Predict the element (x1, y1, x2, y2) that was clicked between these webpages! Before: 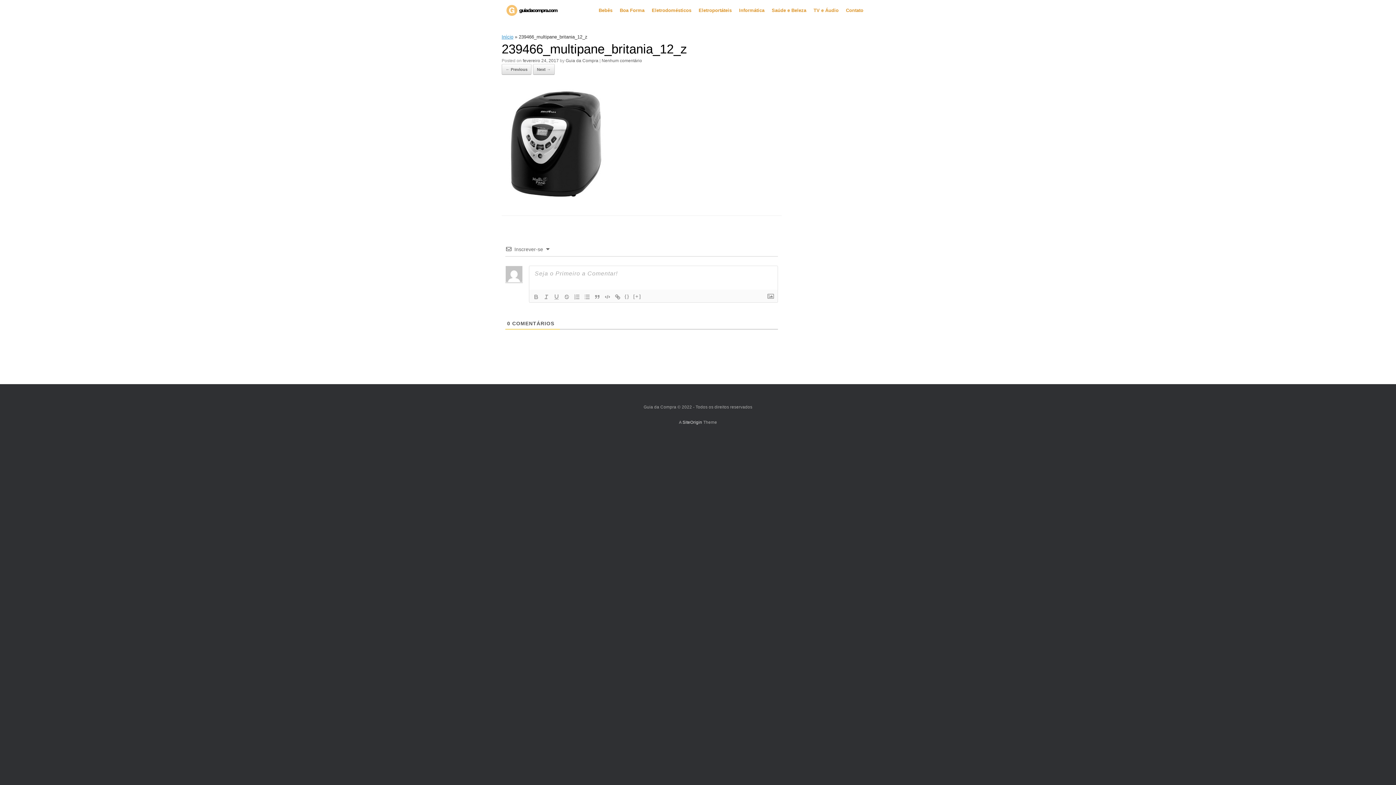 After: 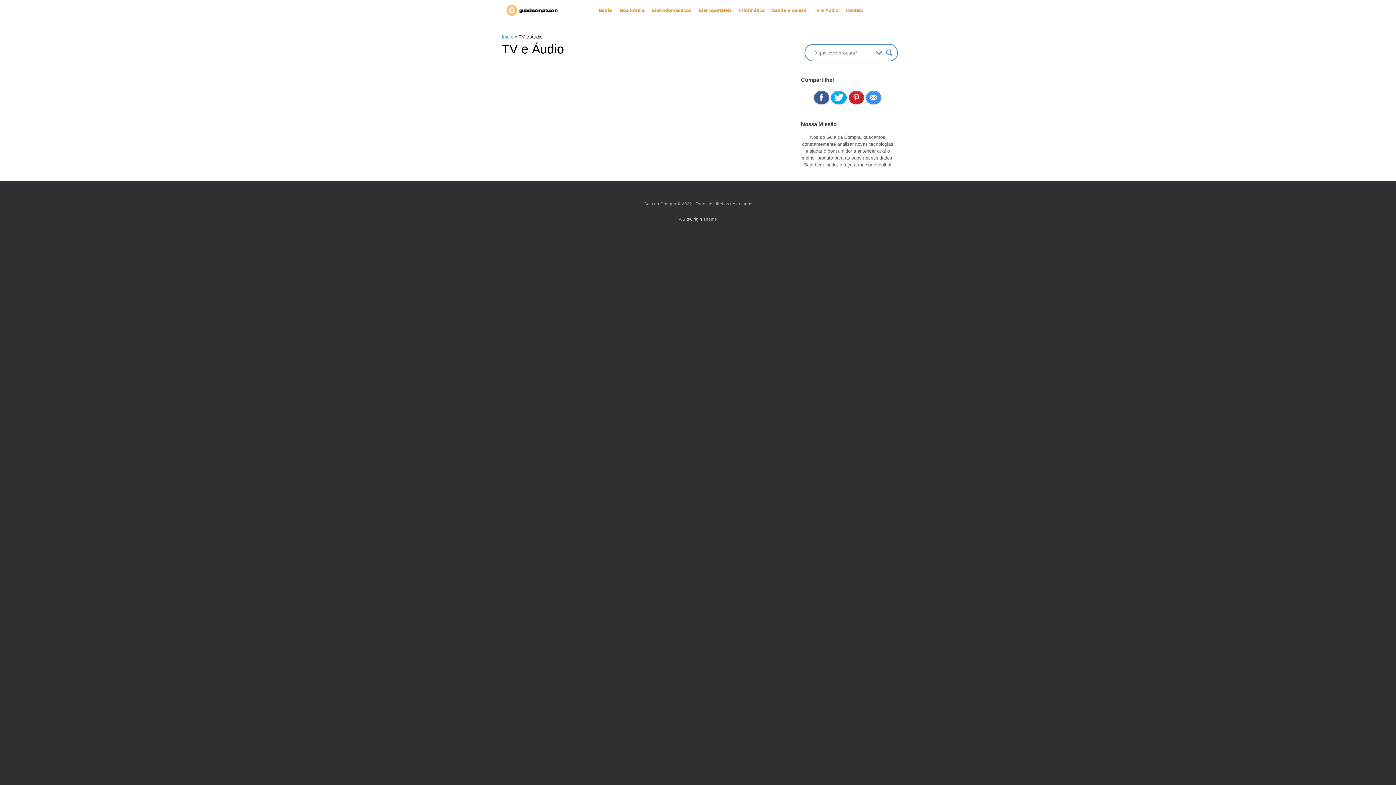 Action: bbox: (810, 0, 842, 20) label: TV e Áudio